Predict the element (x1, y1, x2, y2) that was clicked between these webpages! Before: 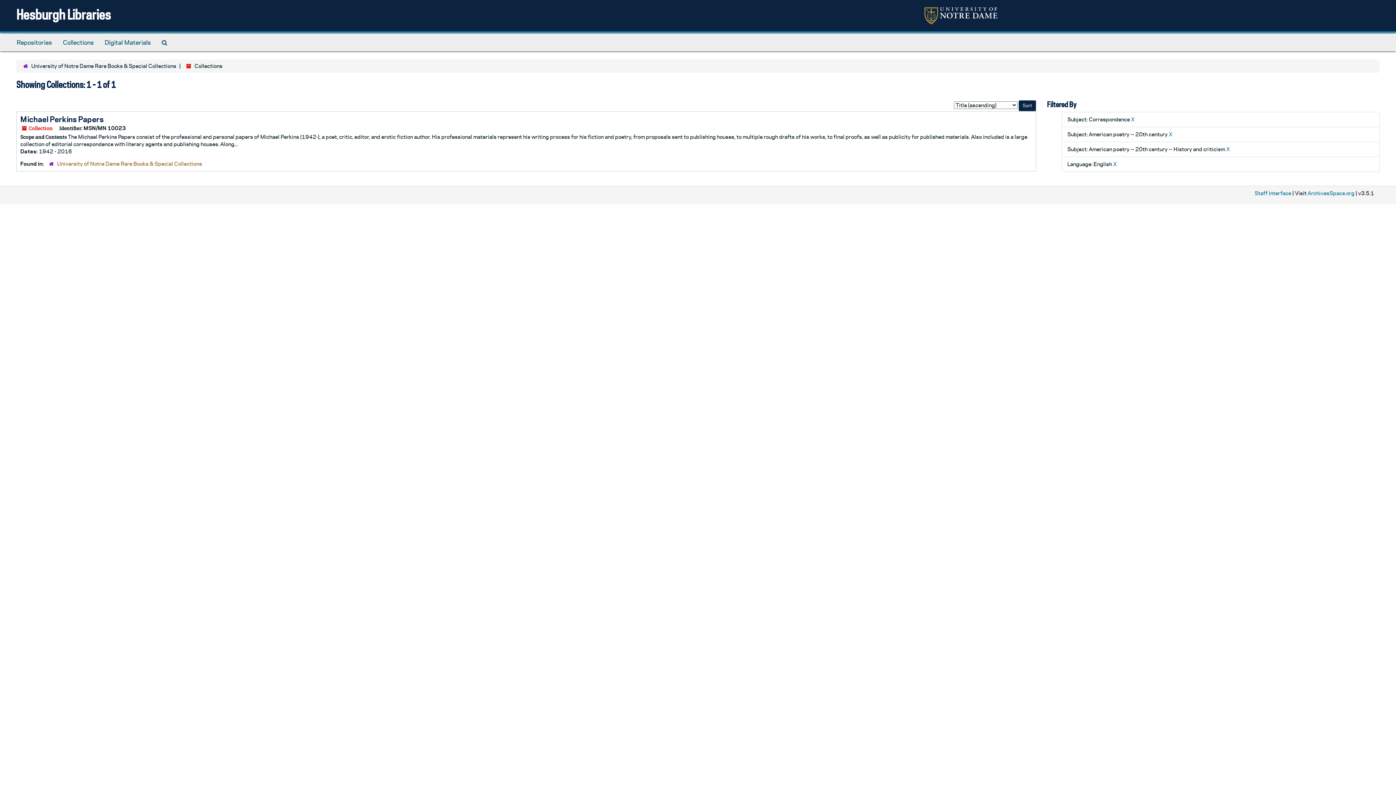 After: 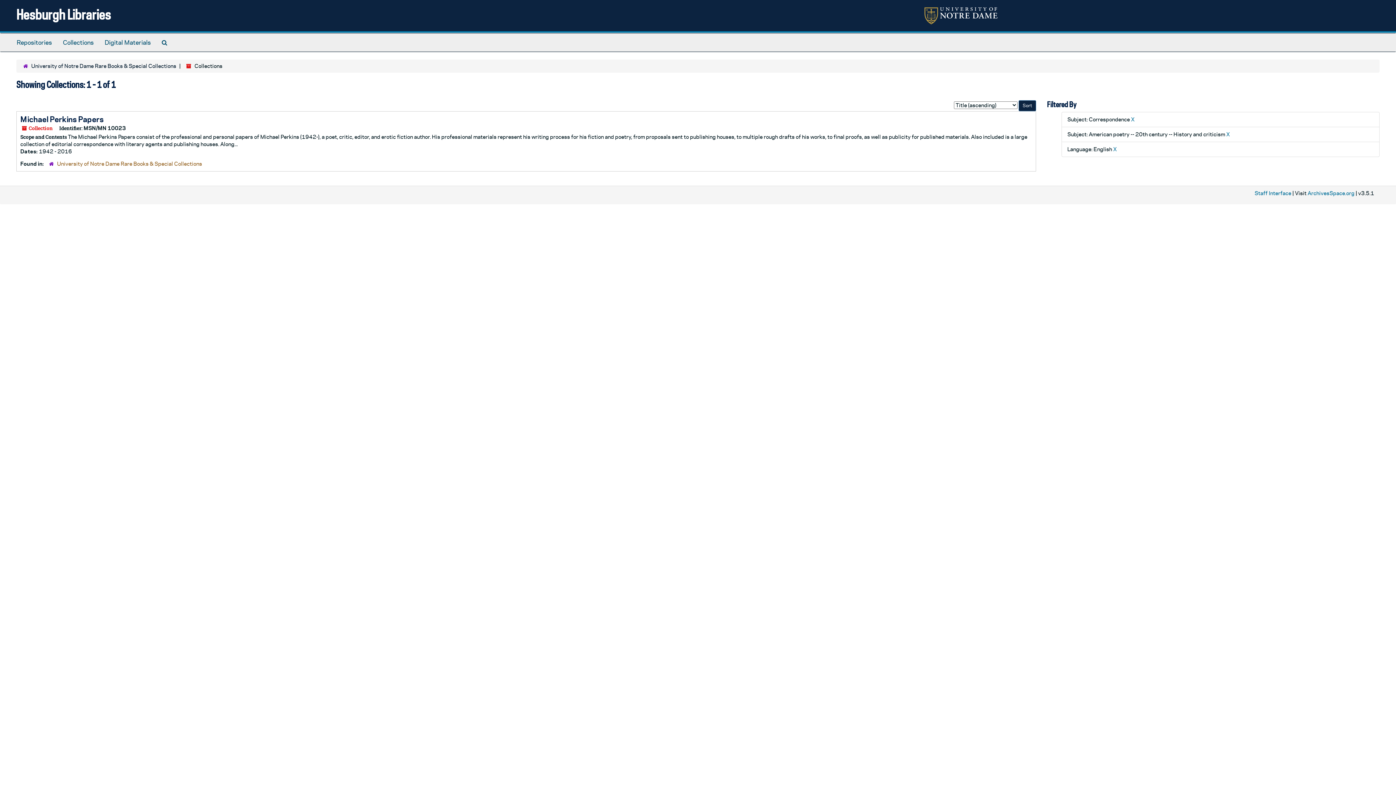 Action: bbox: (1169, 131, 1172, 137) label: X